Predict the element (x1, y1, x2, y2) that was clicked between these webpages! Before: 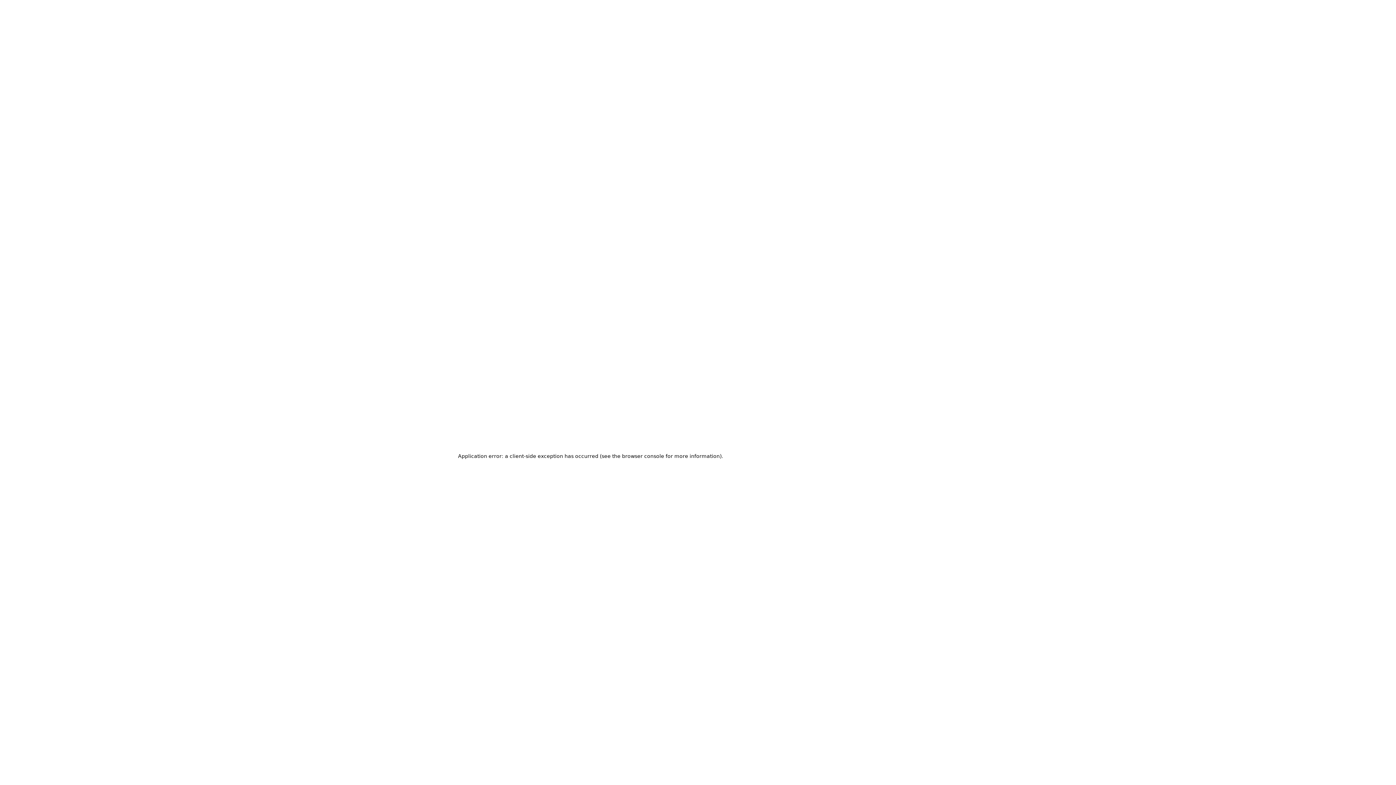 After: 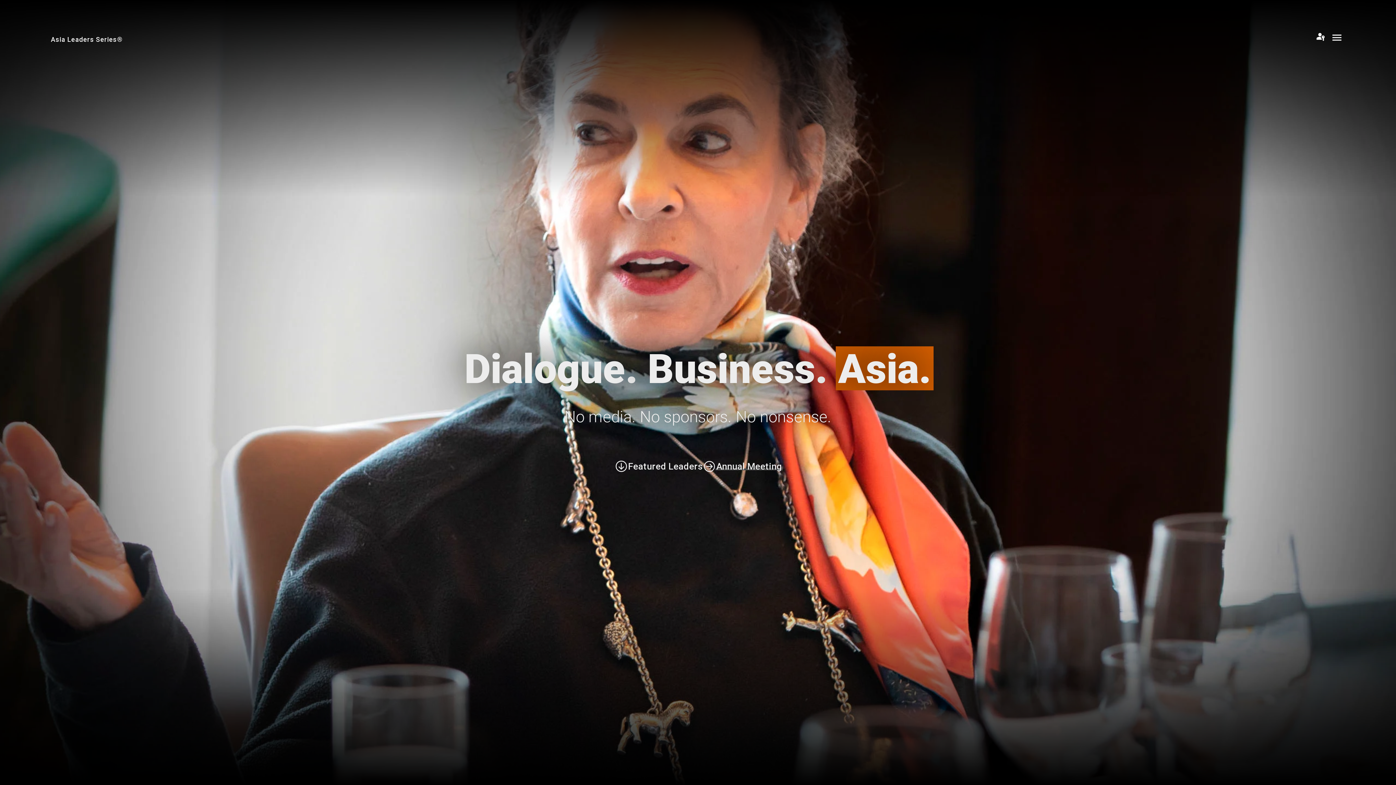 Action: bbox: (50, 34, 122, 44) label: Asia Leaders Series®